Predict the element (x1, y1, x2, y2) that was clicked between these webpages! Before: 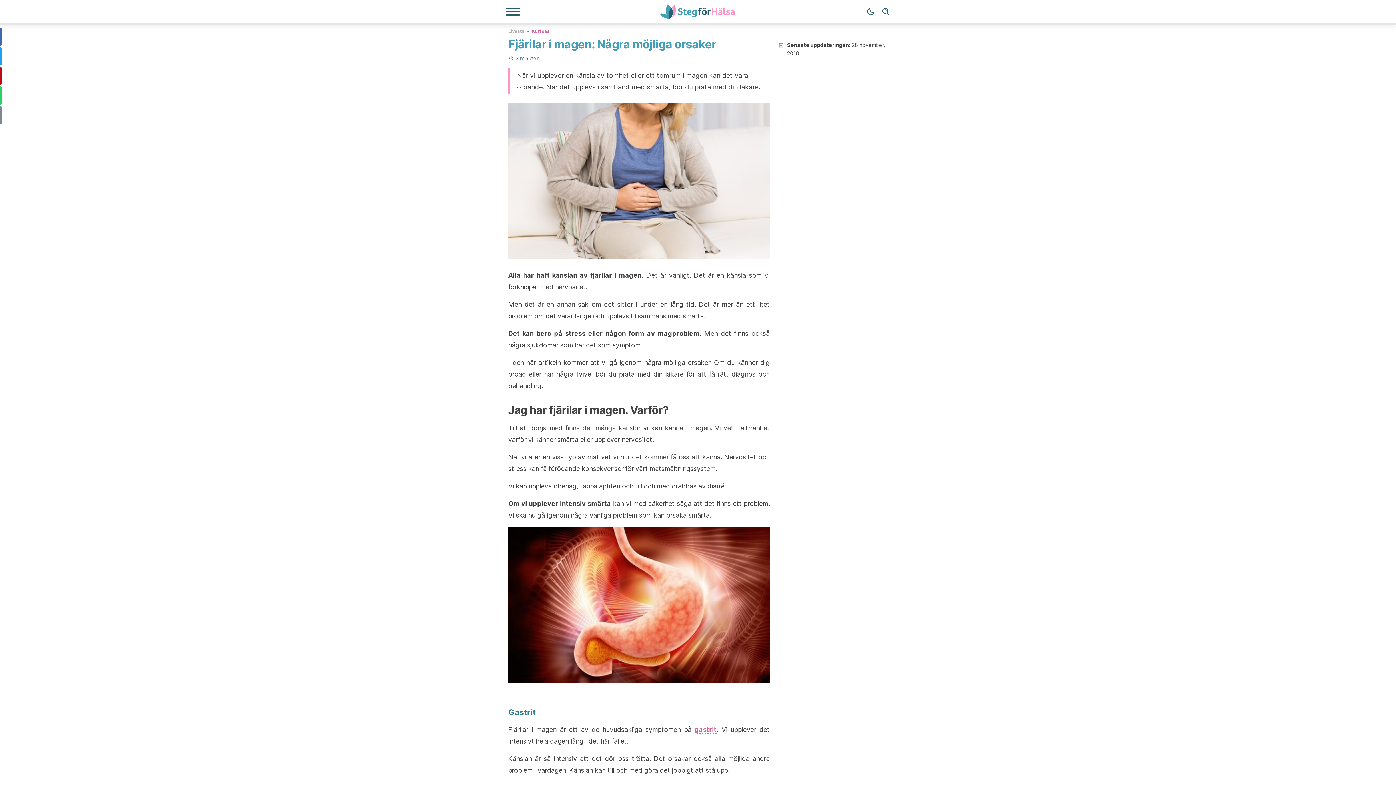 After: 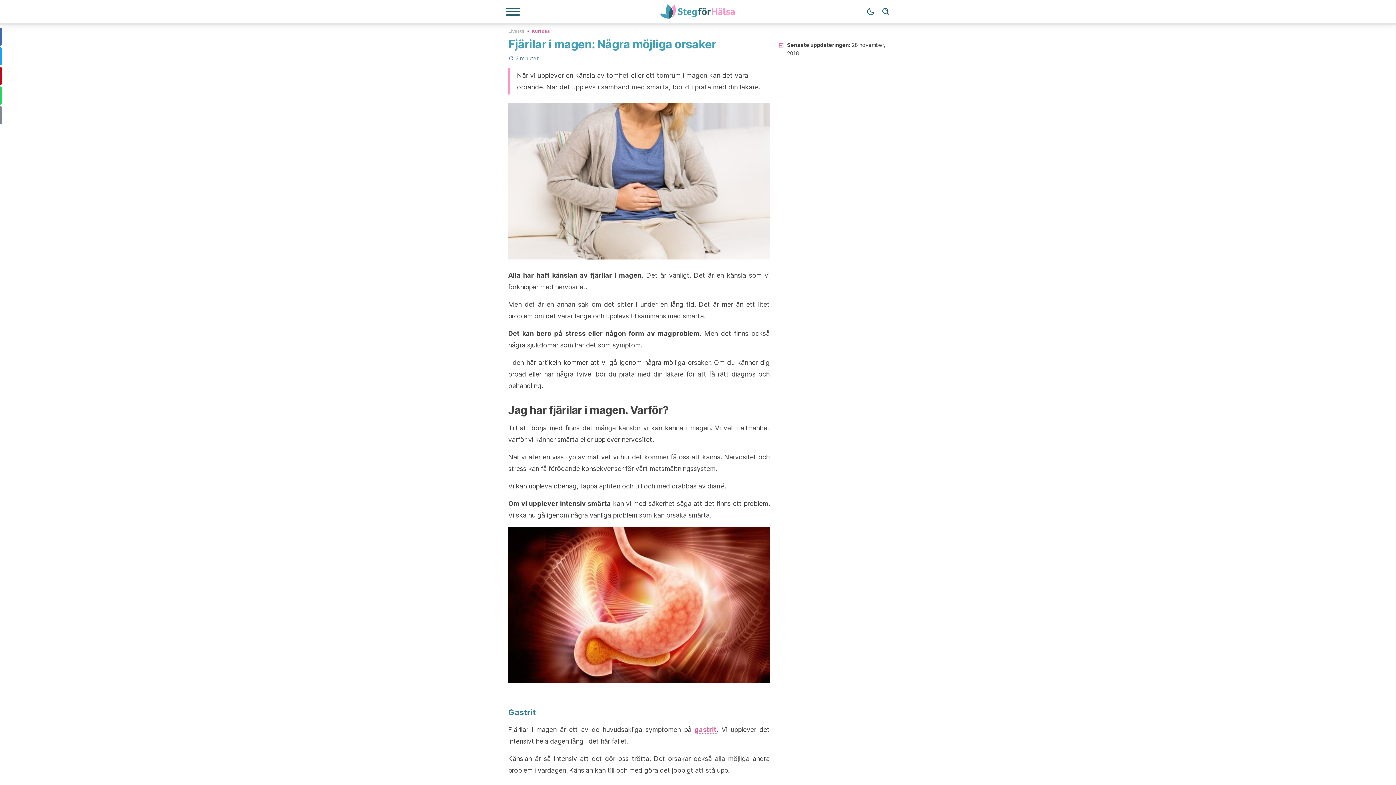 Action: label: gastrit bbox: (694, 726, 716, 734)